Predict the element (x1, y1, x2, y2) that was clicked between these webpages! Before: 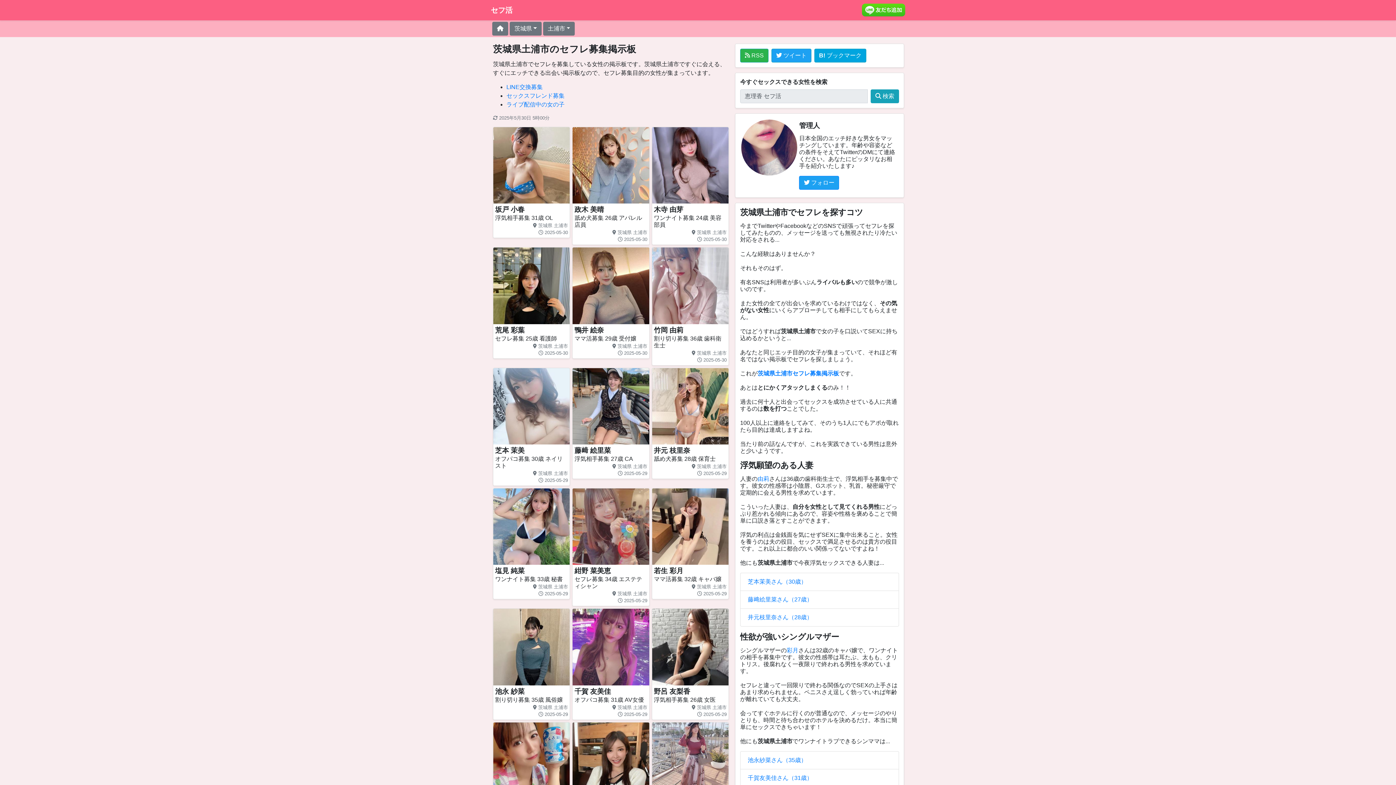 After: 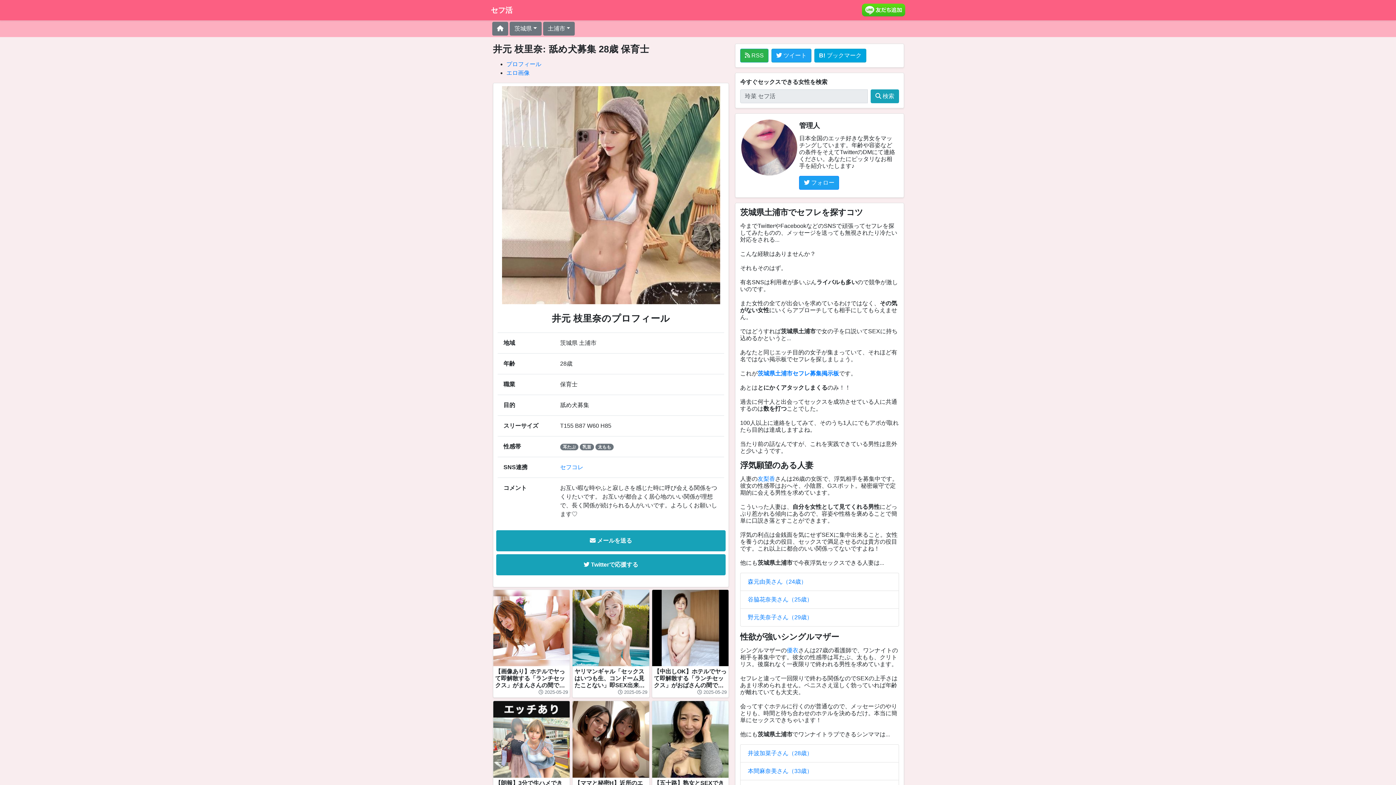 Action: bbox: (748, 614, 812, 620) label: 井元枝里奈さん（28歳）